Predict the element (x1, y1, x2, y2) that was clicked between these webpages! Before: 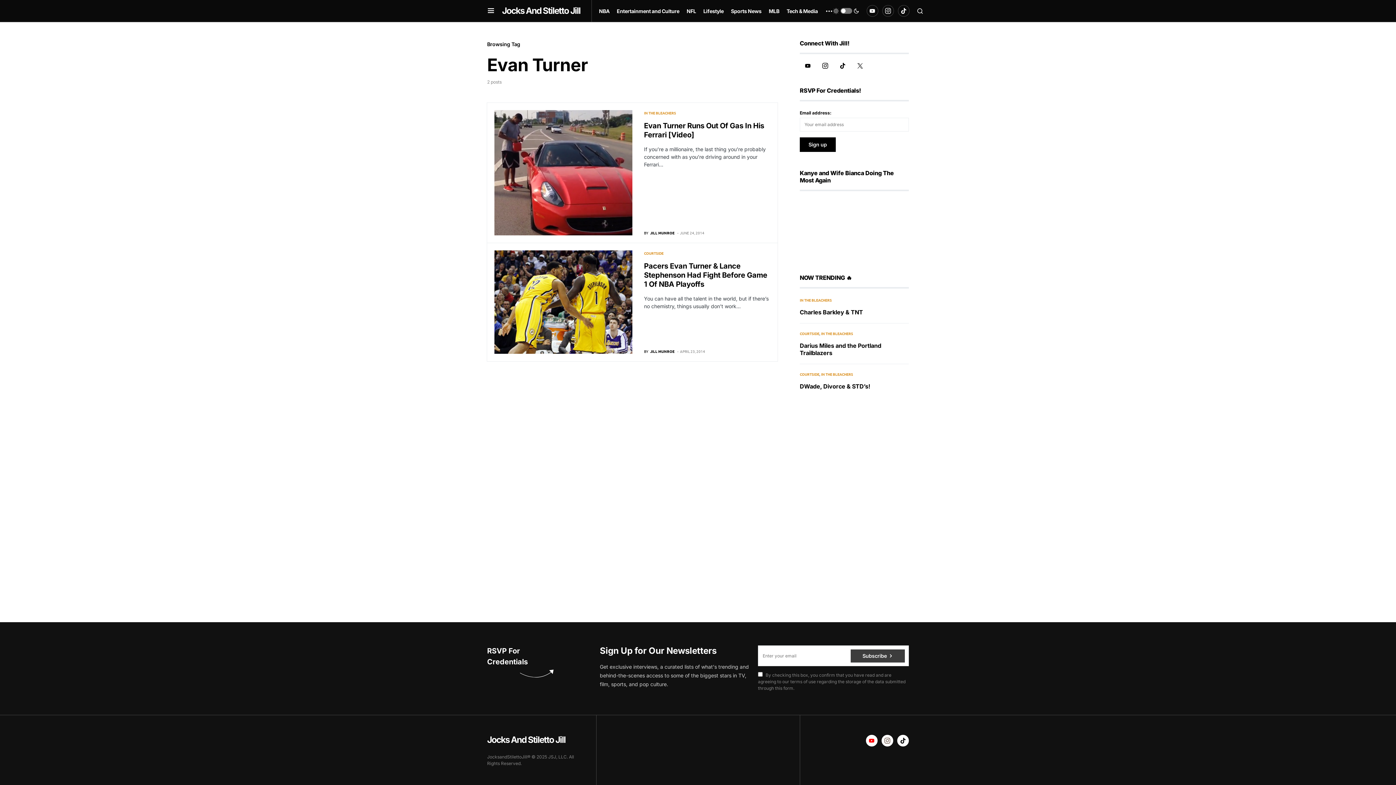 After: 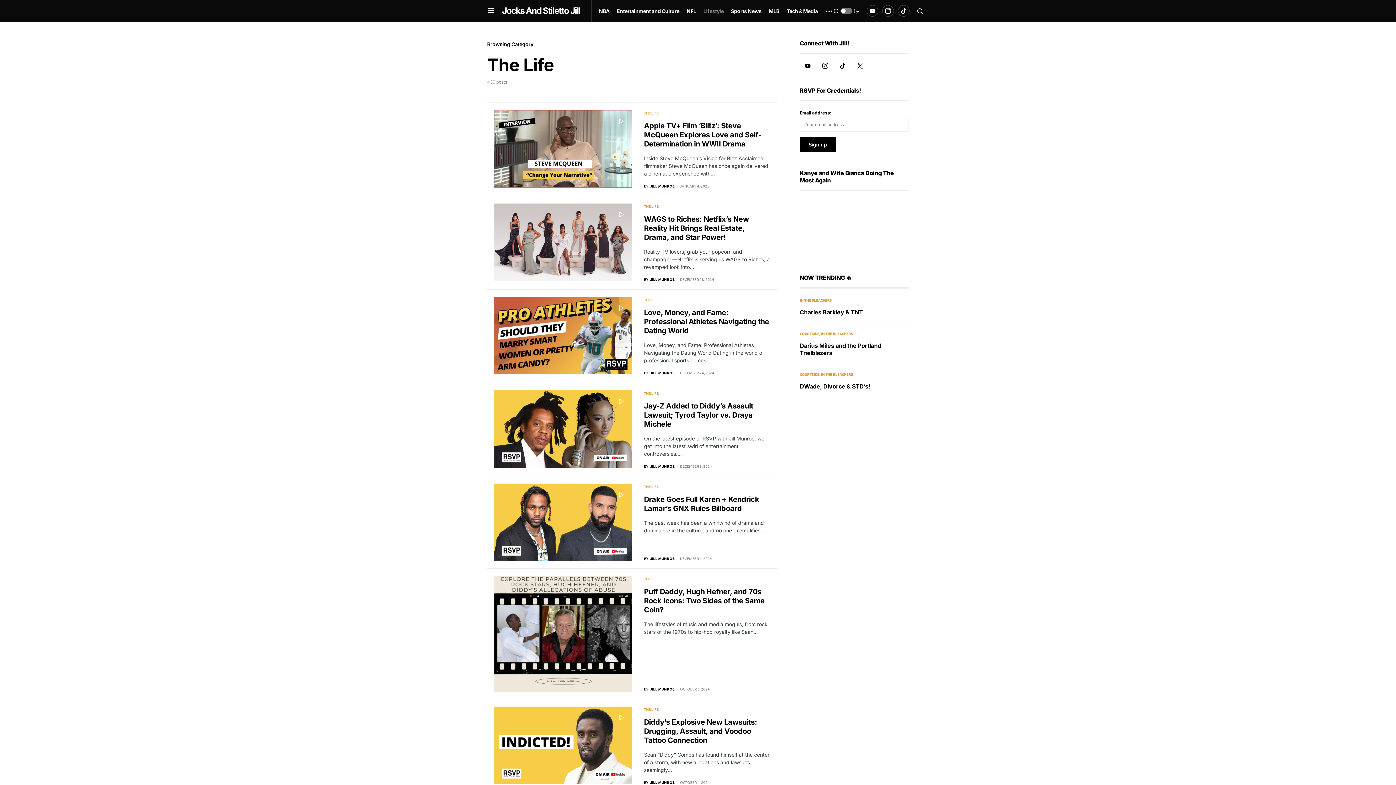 Action: bbox: (703, 0, 723, 21) label: Lifestyle